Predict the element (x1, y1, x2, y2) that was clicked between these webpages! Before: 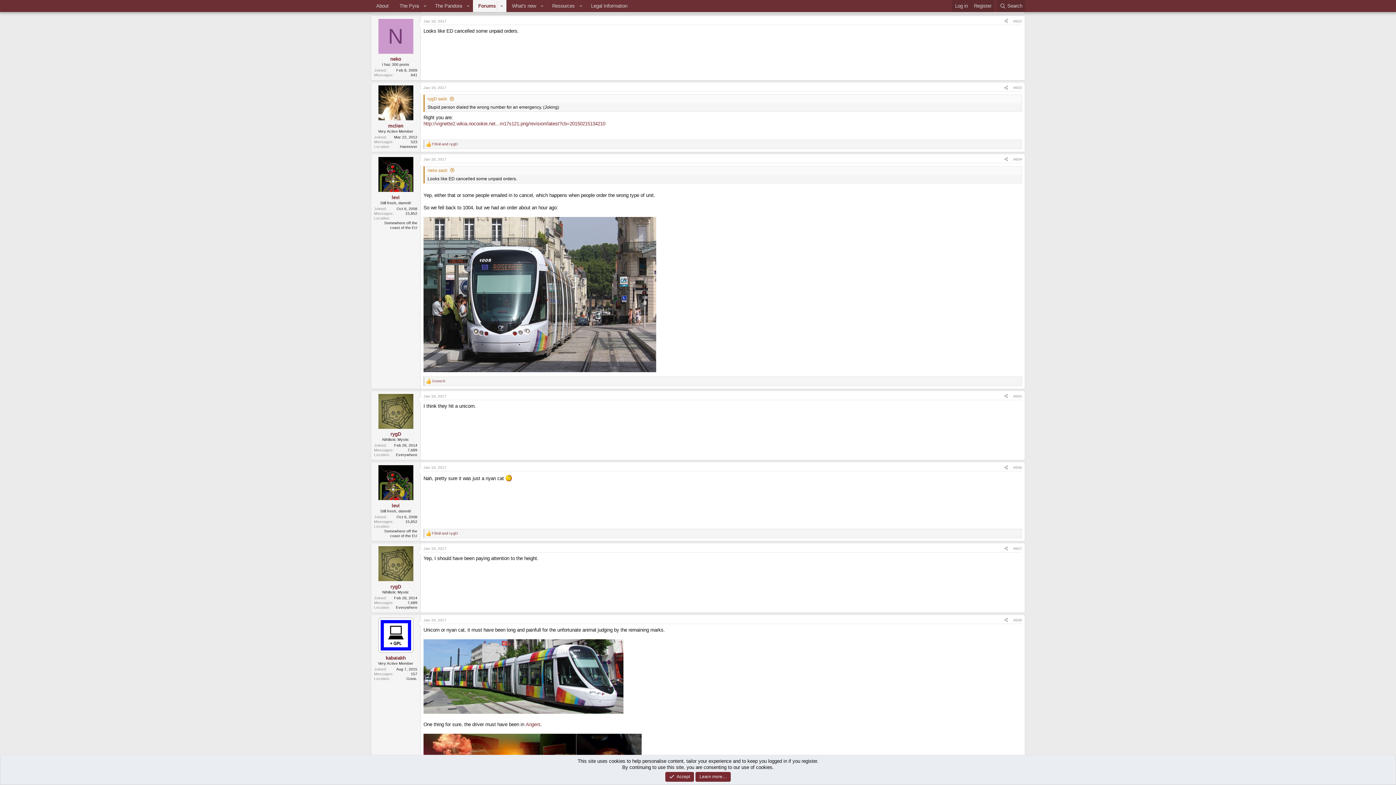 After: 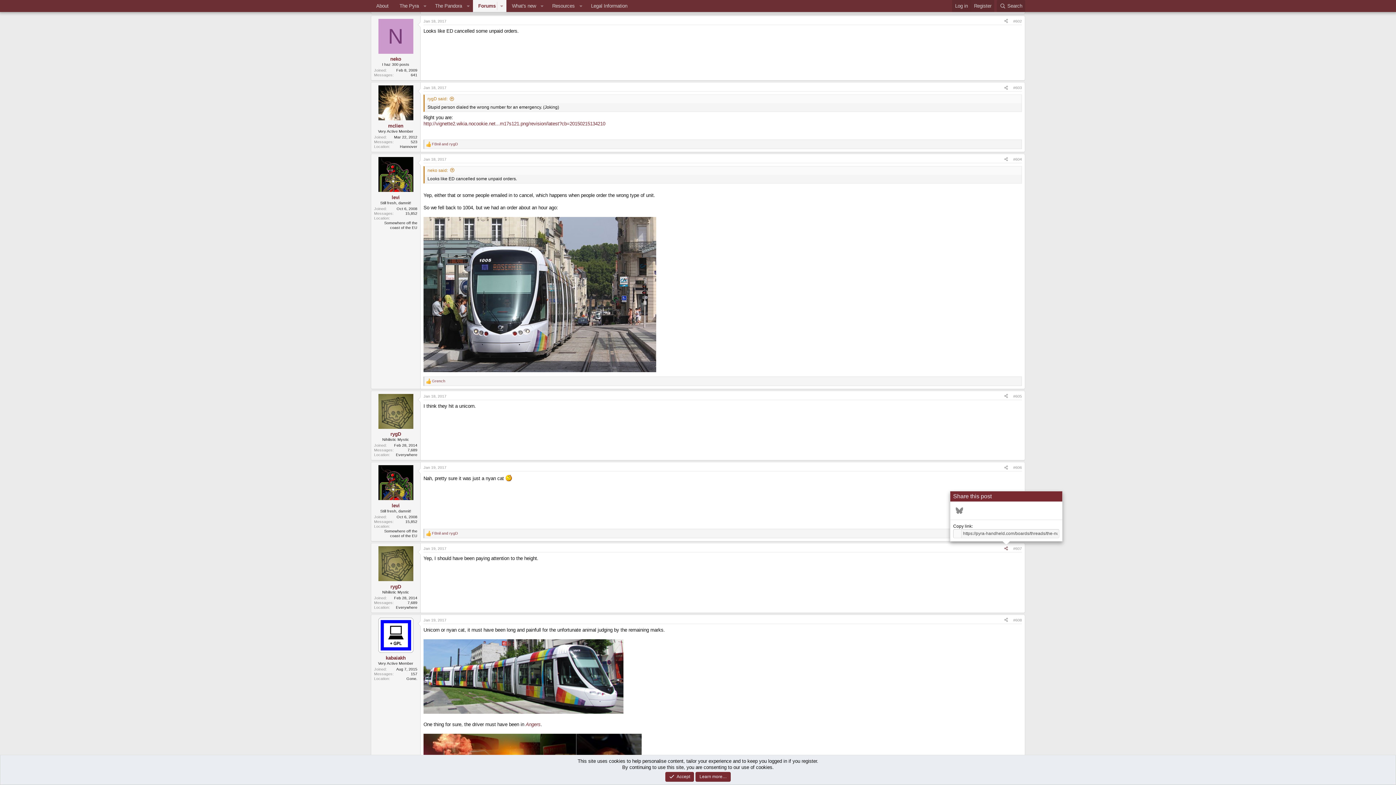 Action: bbox: (1001, 545, 1010, 552) label: Share